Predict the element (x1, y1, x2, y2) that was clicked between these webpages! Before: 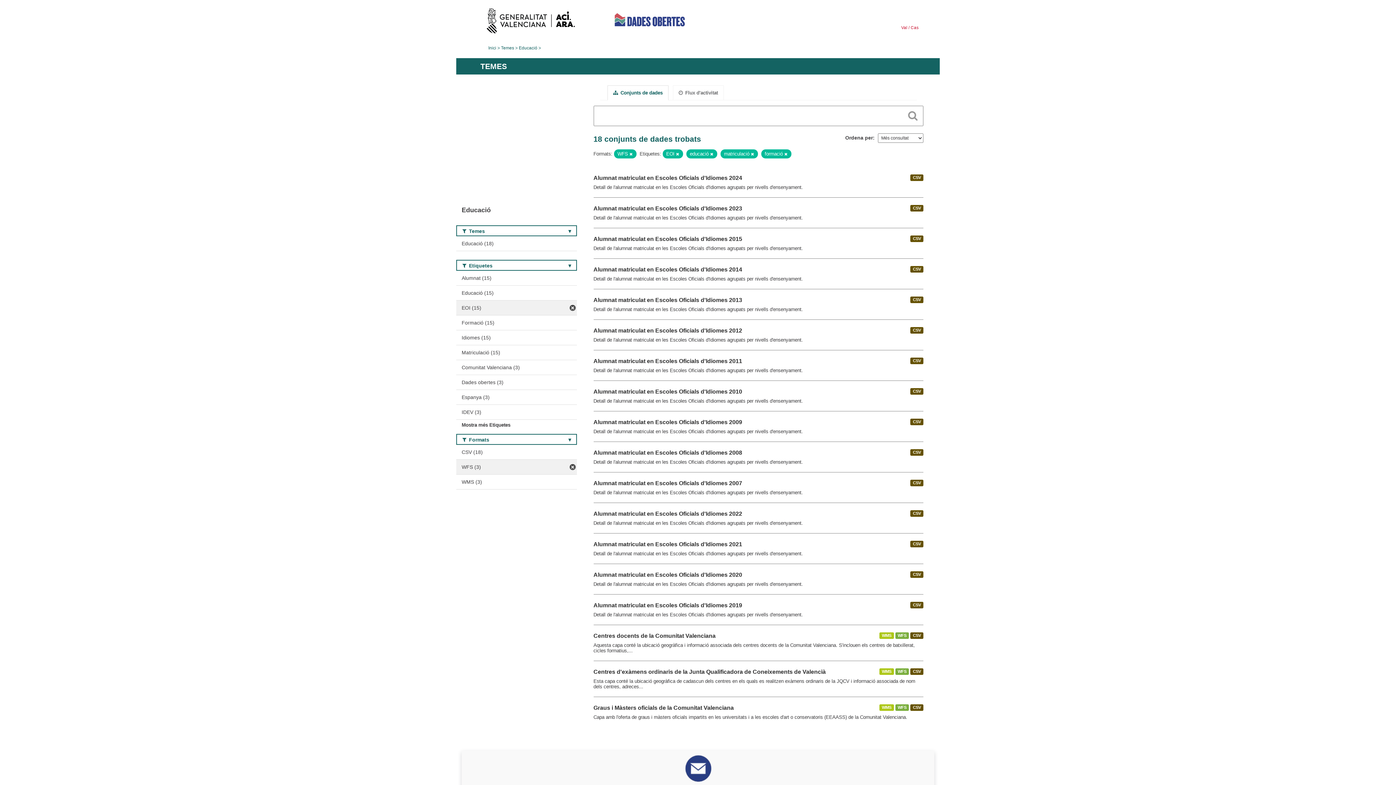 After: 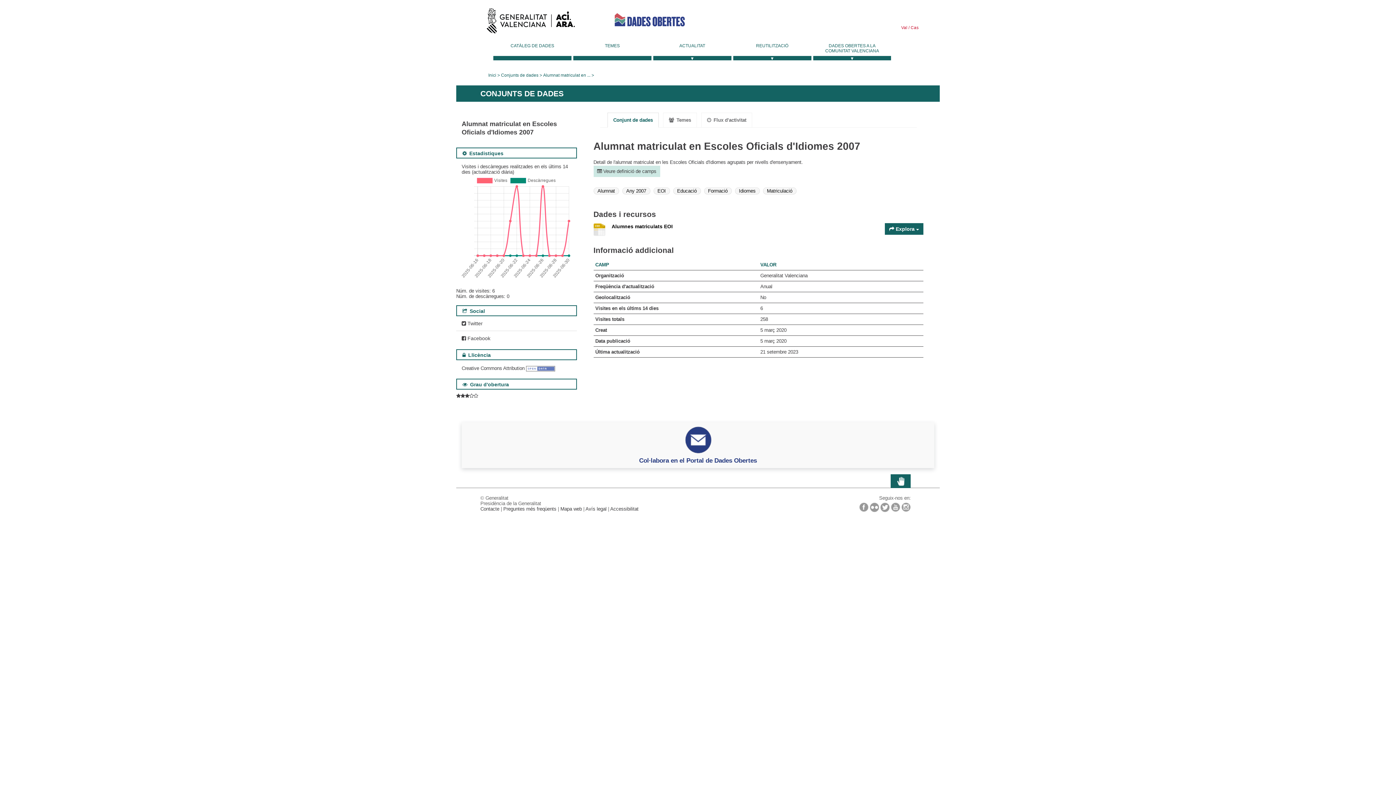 Action: bbox: (593, 480, 742, 486) label: Alumnat matriculat en Escoles Oficials d'Idiomes 2007